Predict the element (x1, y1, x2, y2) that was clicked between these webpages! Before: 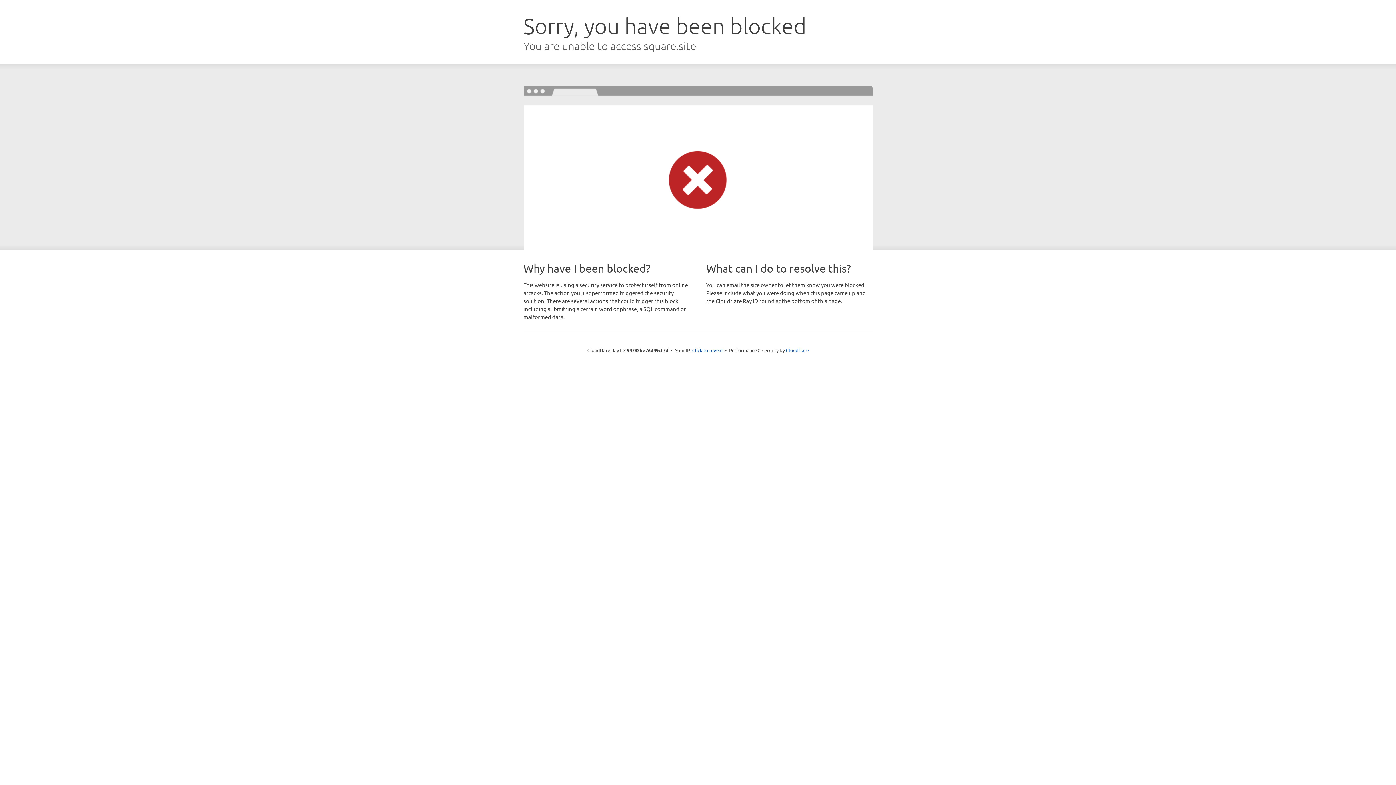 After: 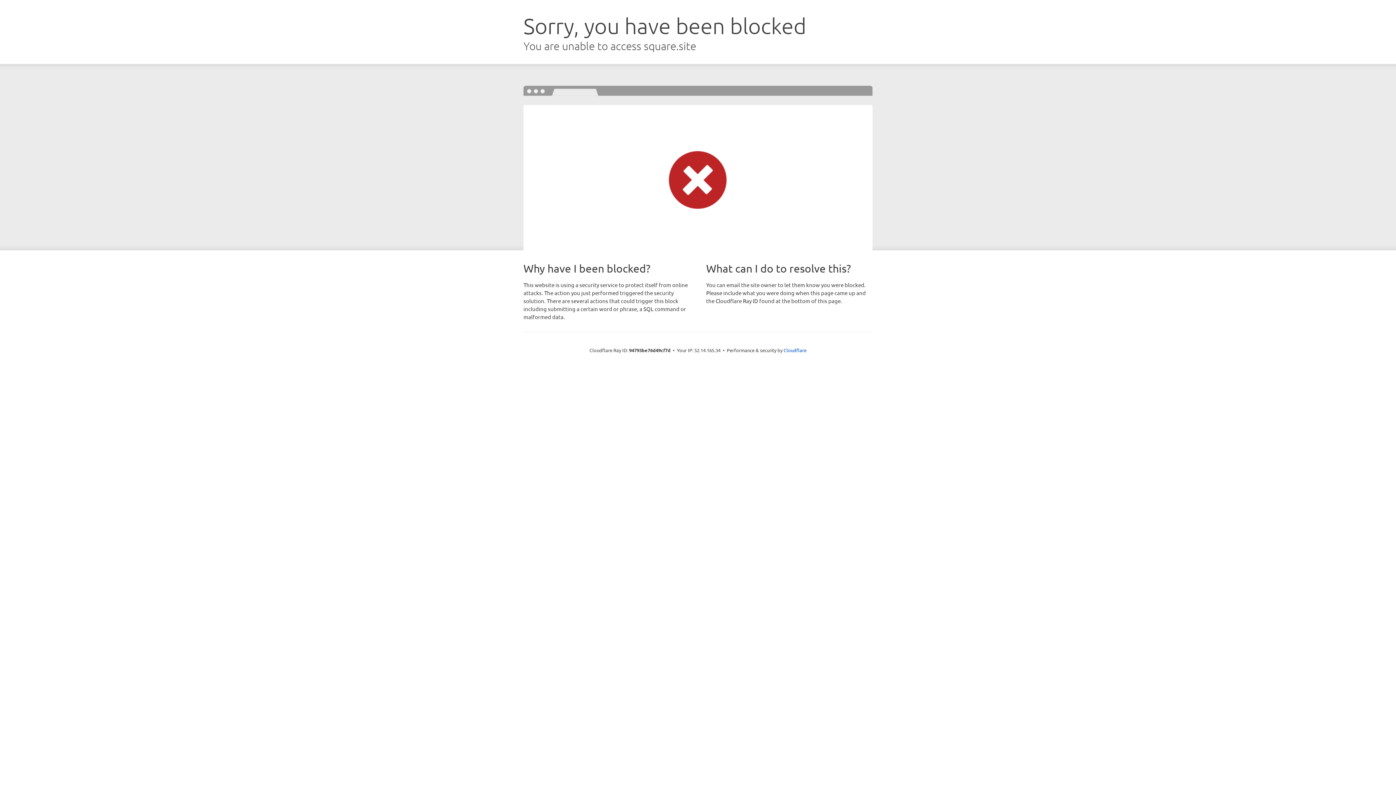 Action: label: Click to reveal bbox: (692, 346, 722, 353)